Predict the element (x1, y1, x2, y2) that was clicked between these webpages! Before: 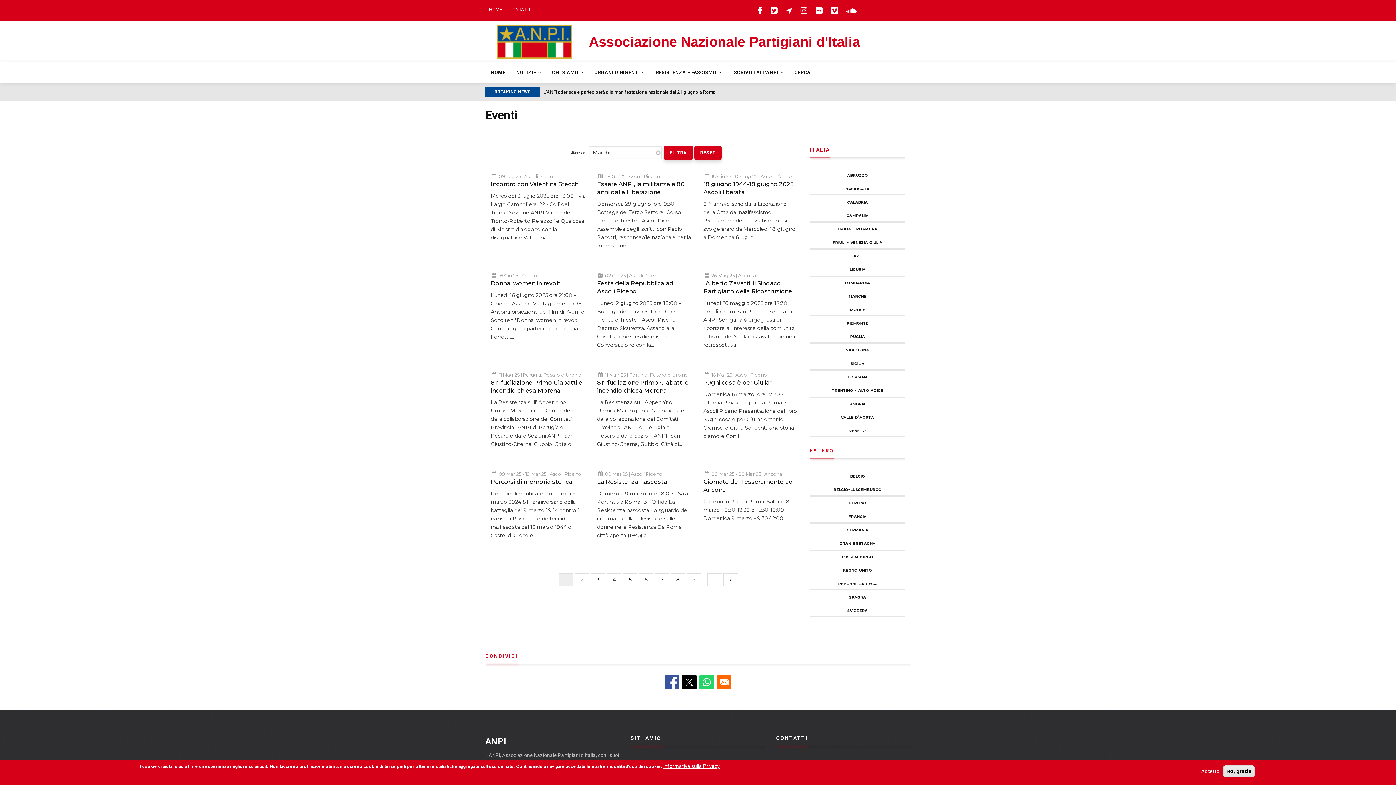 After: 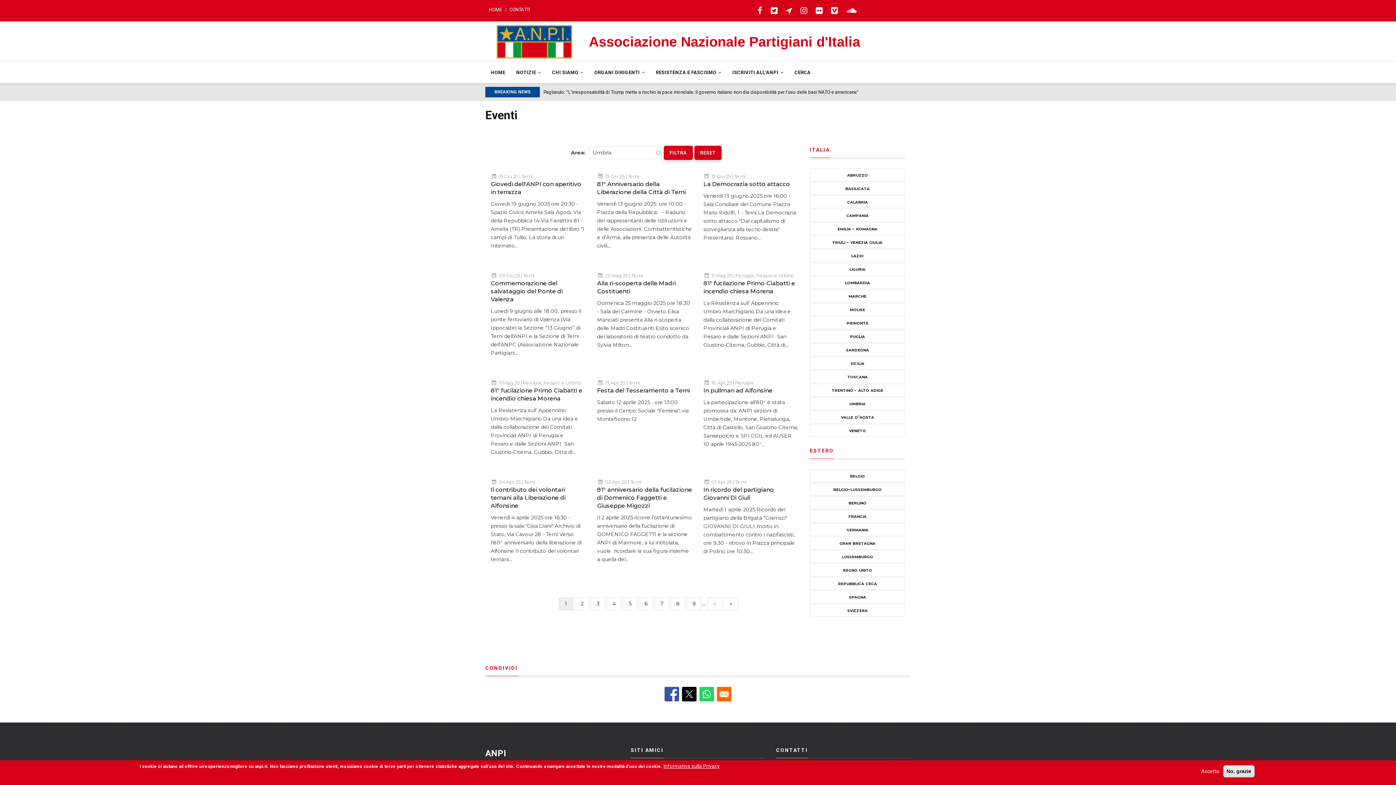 Action: bbox: (810, 397, 905, 409) label: umbria